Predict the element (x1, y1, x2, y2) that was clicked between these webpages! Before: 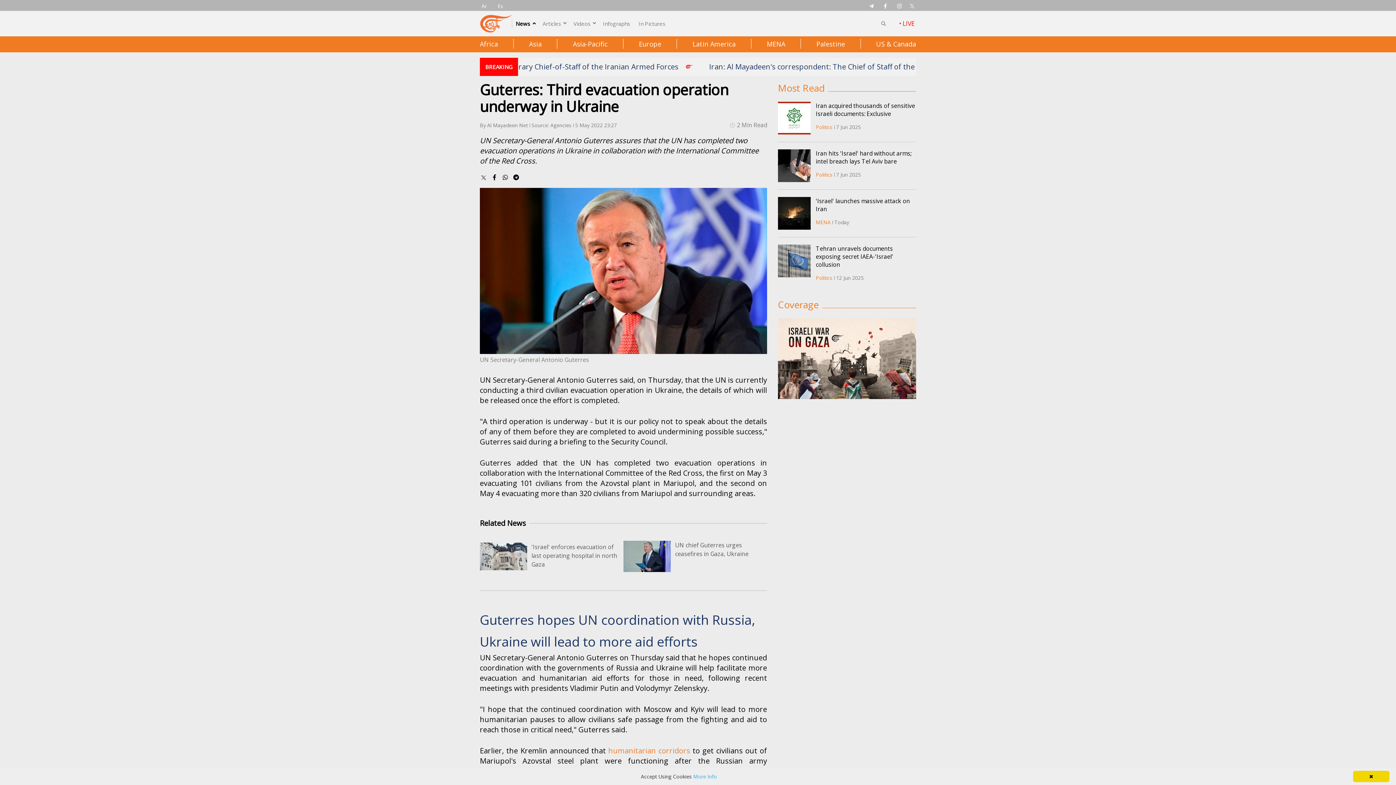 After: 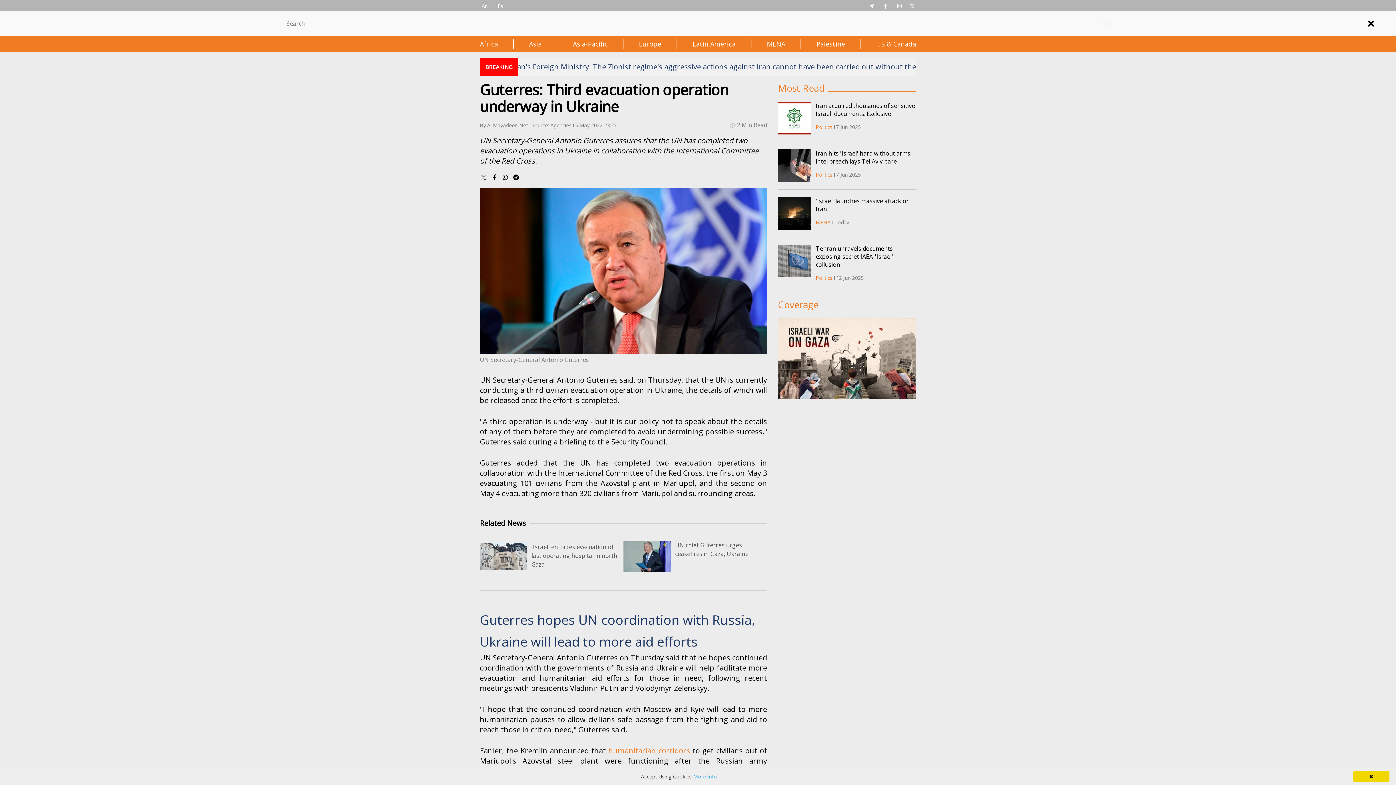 Action: label: nav-search-field bbox: (881, 16, 886, 31)